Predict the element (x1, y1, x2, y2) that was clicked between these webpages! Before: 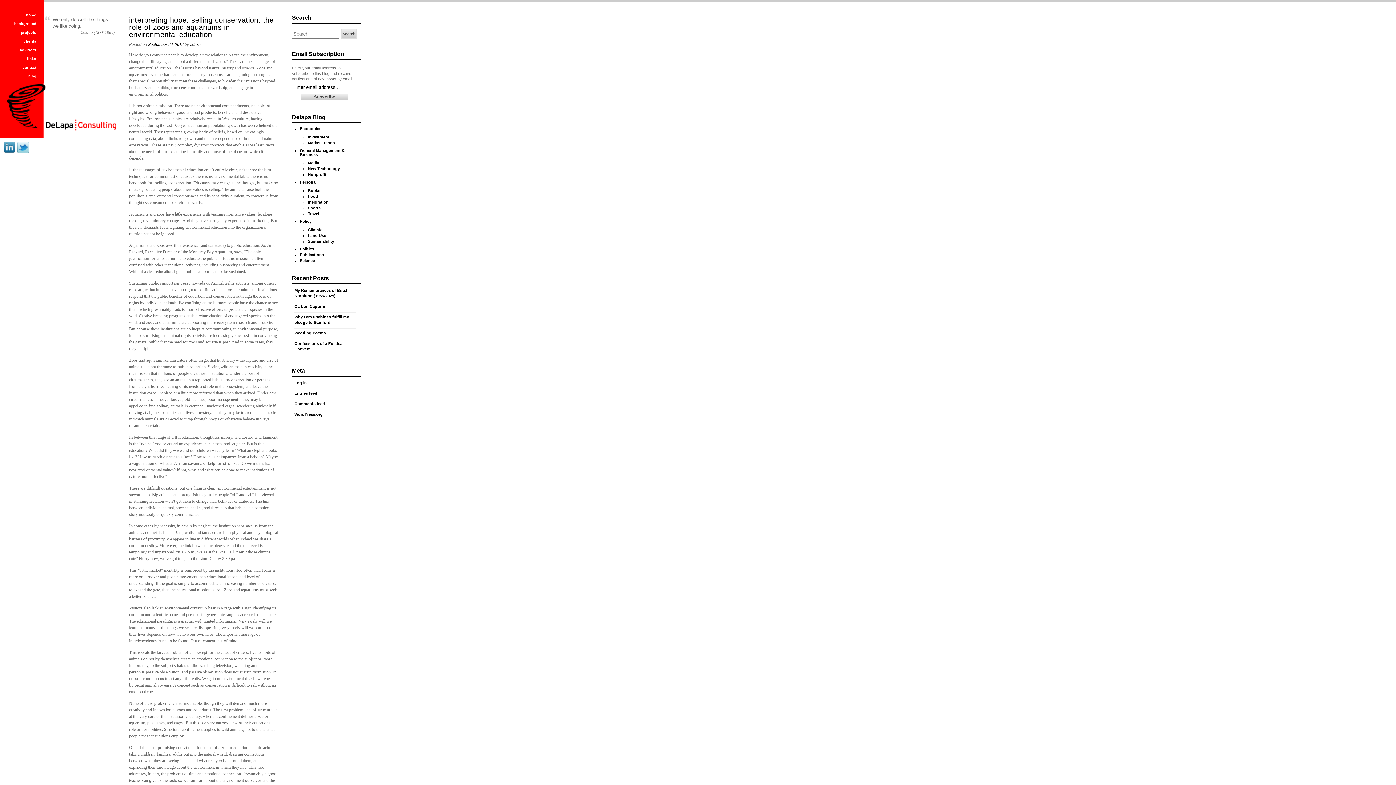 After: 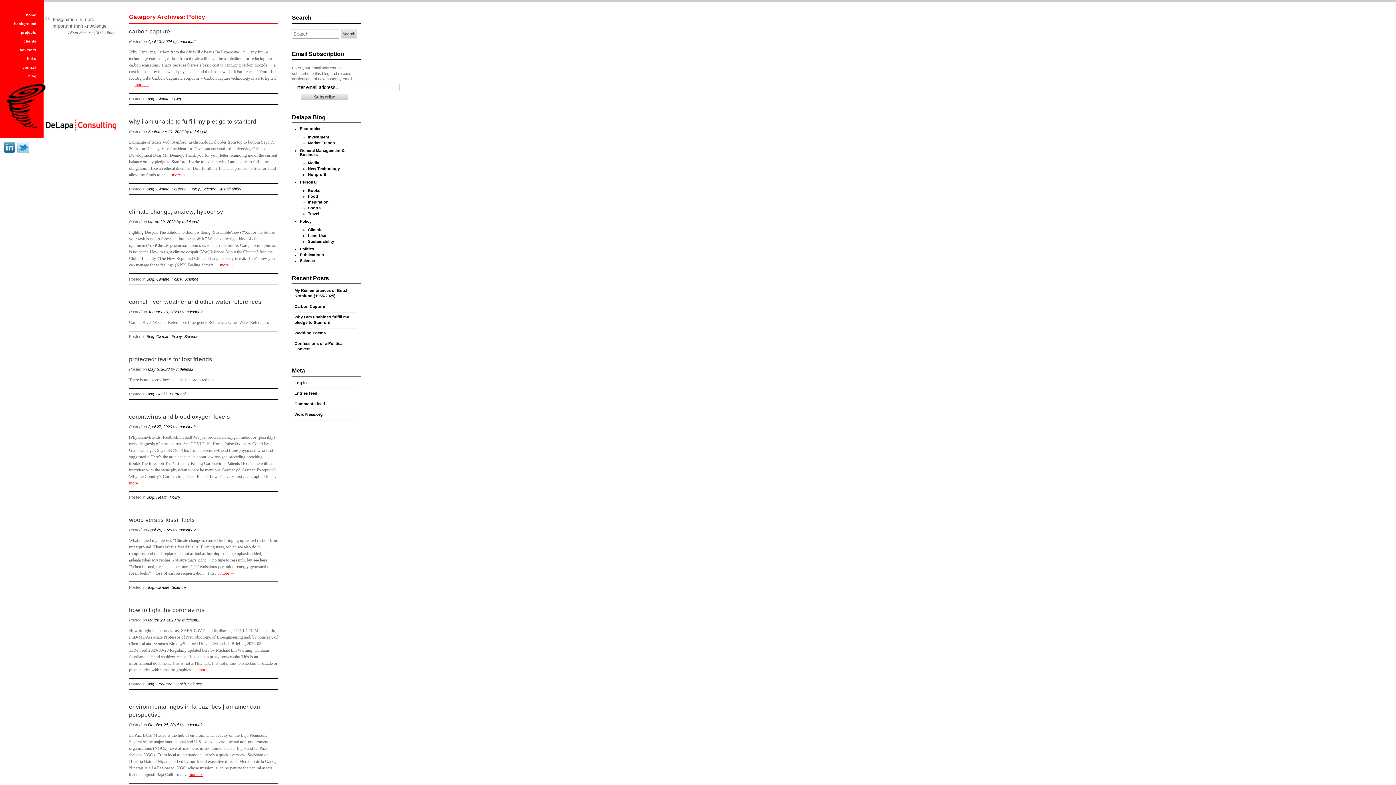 Action: bbox: (300, 219, 311, 223) label: Policy